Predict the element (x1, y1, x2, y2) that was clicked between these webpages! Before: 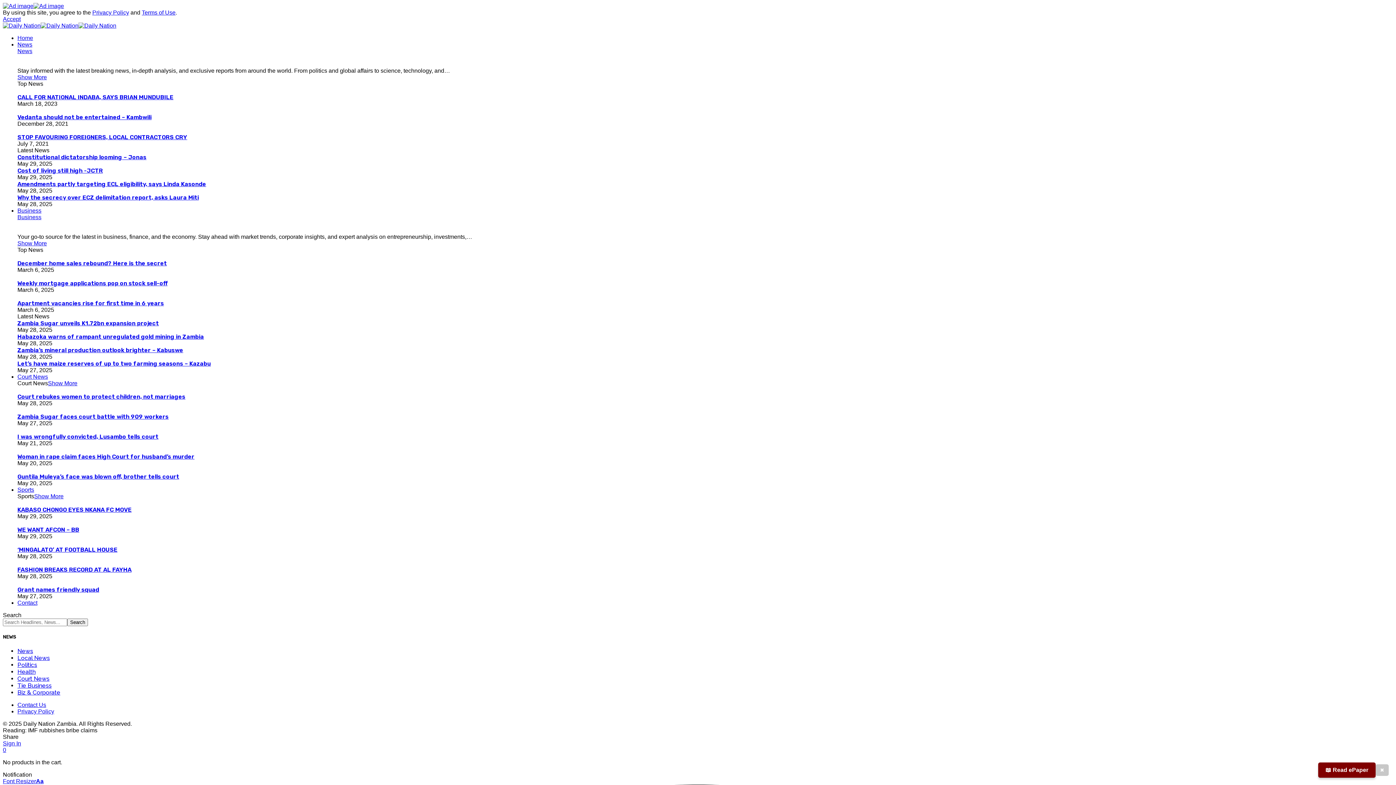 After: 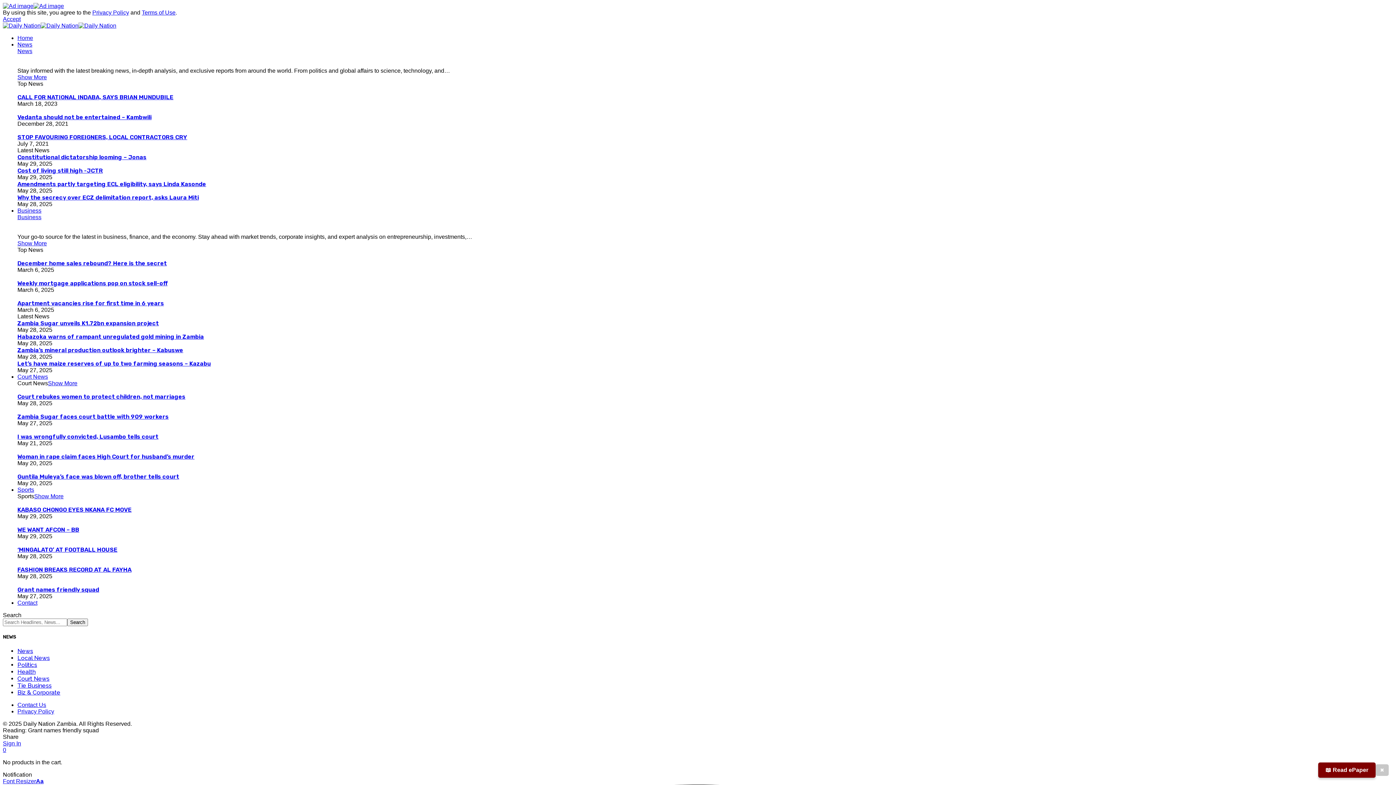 Action: label: Grant names friendly squad bbox: (17, 586, 99, 593)